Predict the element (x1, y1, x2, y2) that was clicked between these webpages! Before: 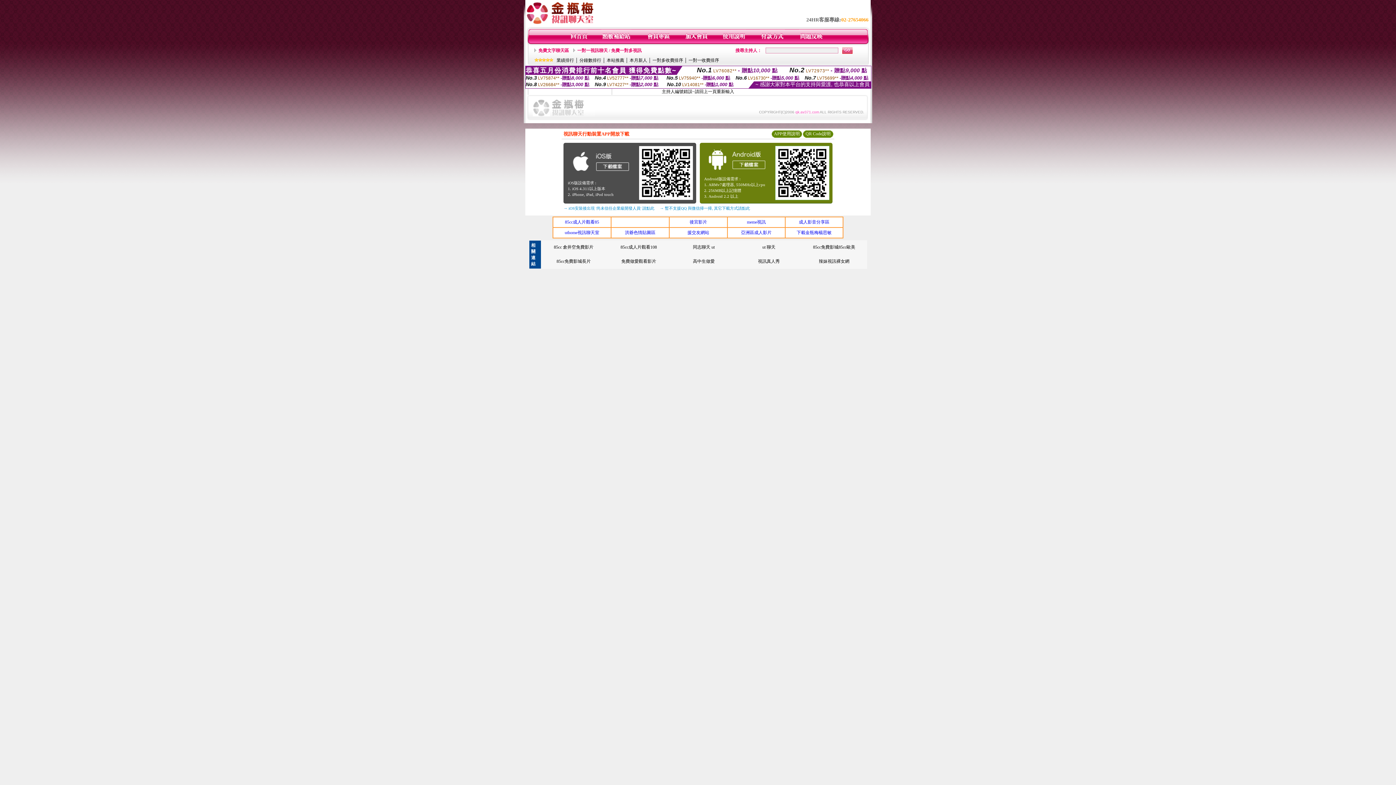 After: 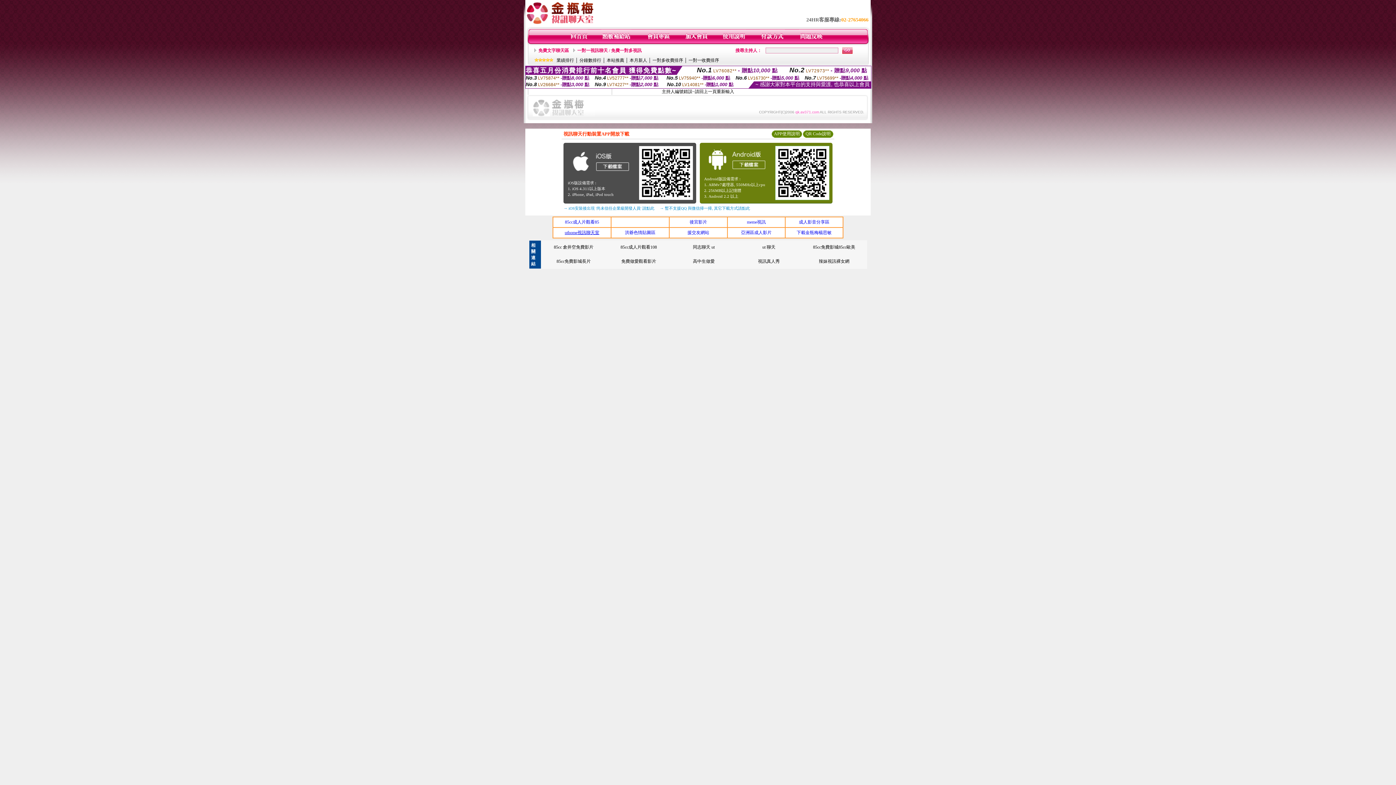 Action: bbox: (564, 230, 599, 235) label: uthome視訊聊天室